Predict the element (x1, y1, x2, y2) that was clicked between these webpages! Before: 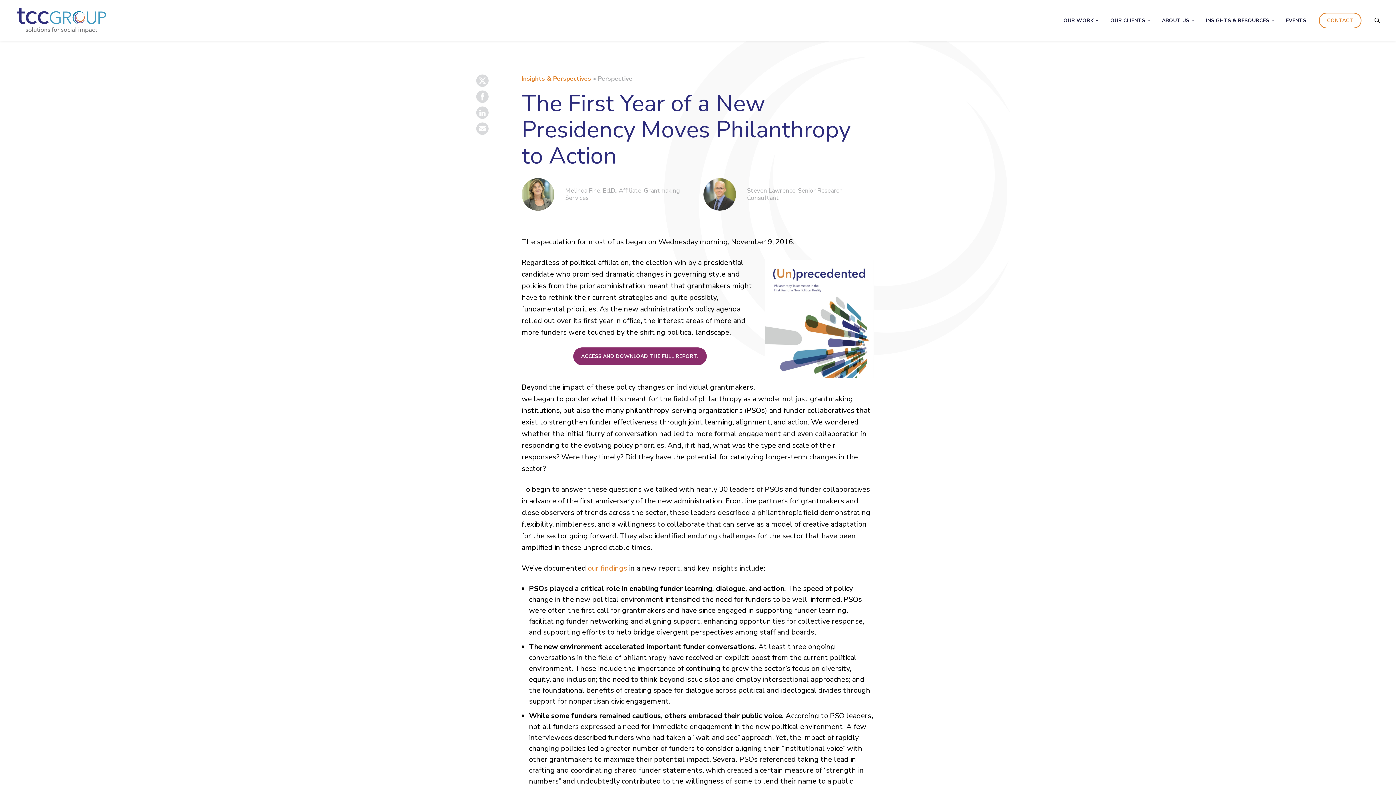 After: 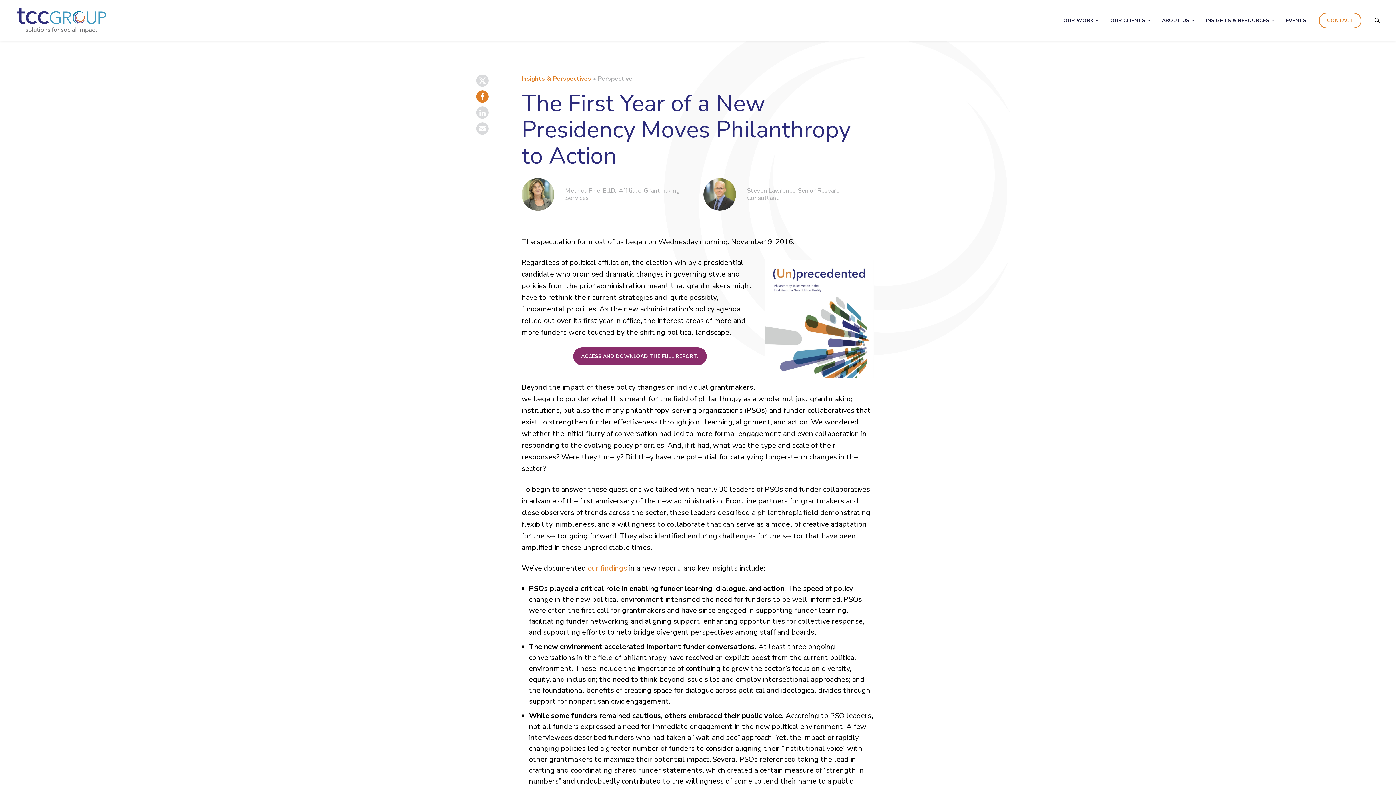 Action: bbox: (476, 90, 488, 102) label: FAcebook